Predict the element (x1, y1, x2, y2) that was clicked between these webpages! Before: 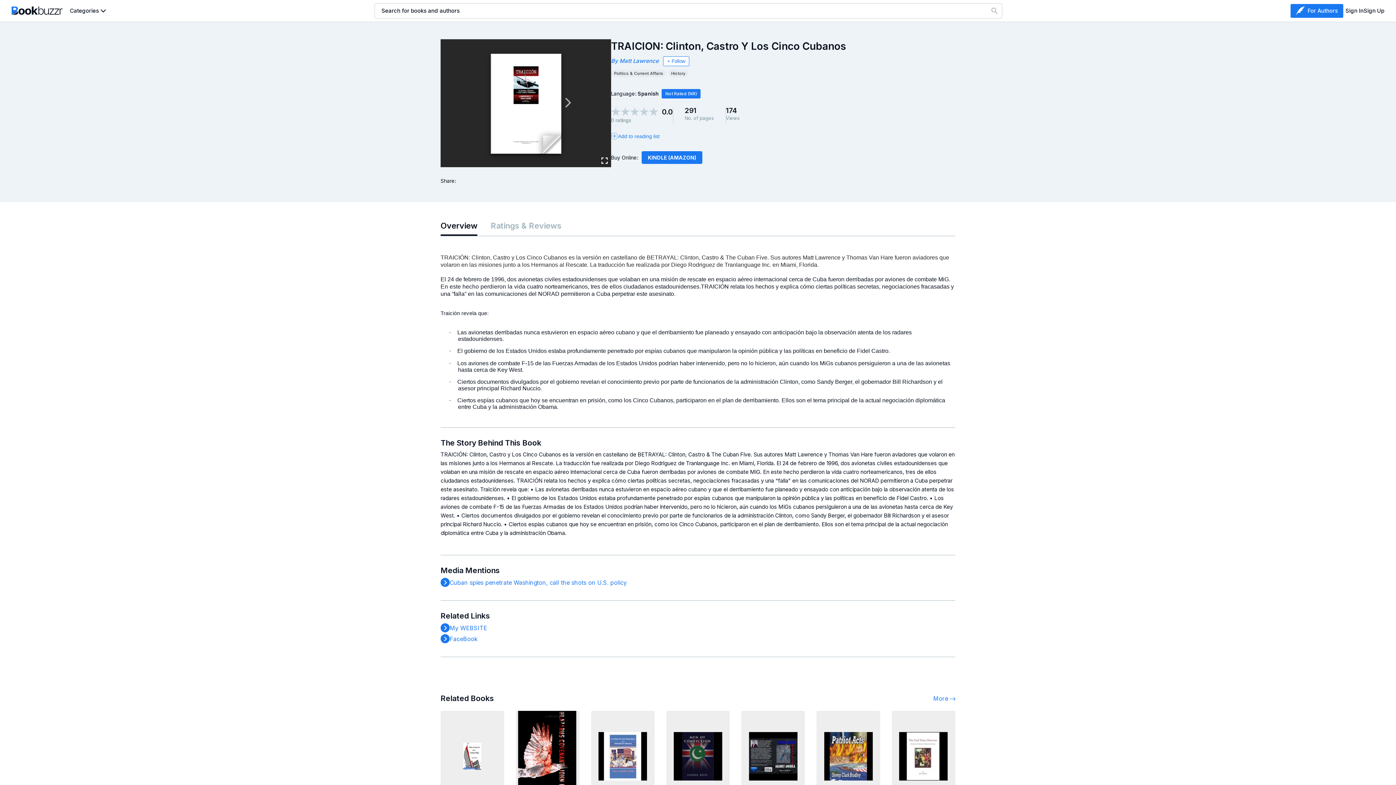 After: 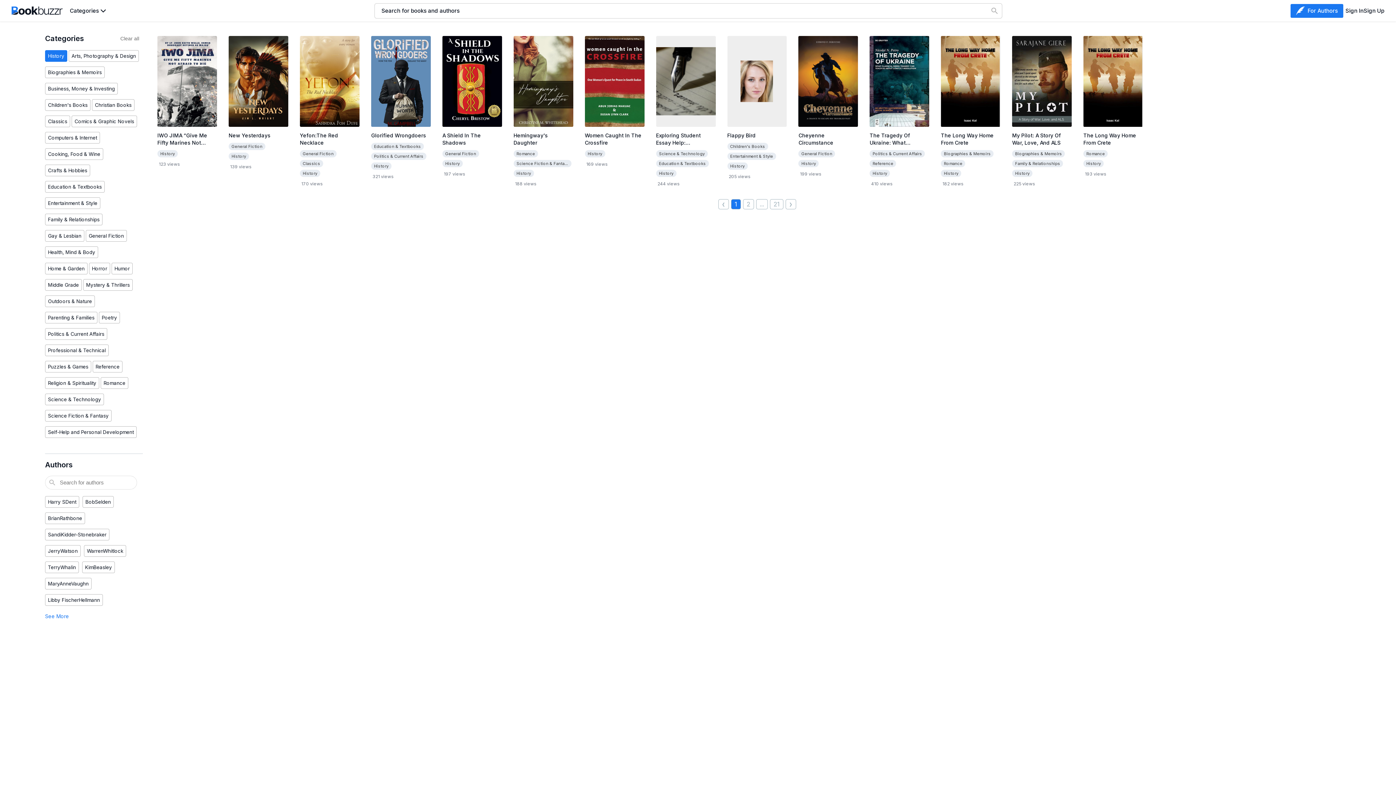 Action: label: History bbox: (668, 73, 688, 80)